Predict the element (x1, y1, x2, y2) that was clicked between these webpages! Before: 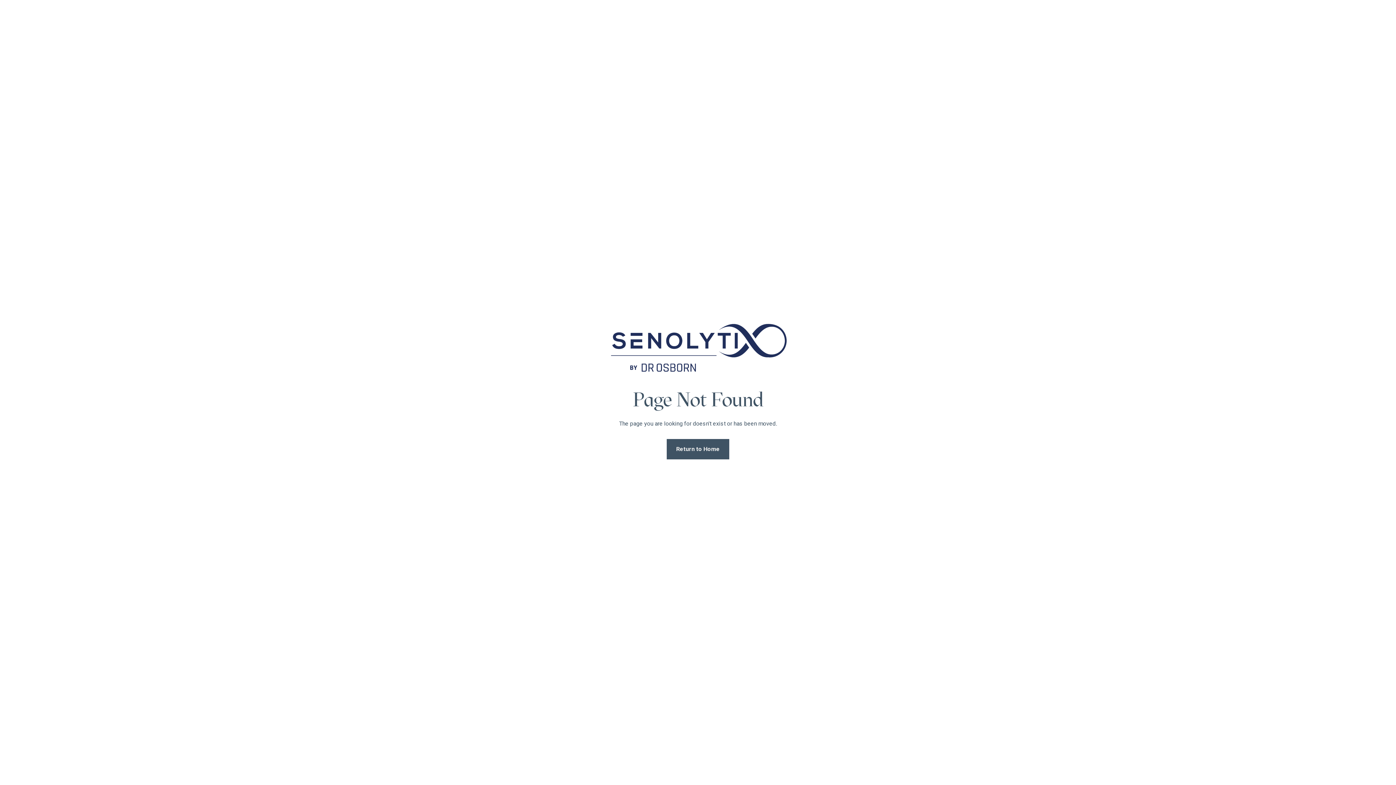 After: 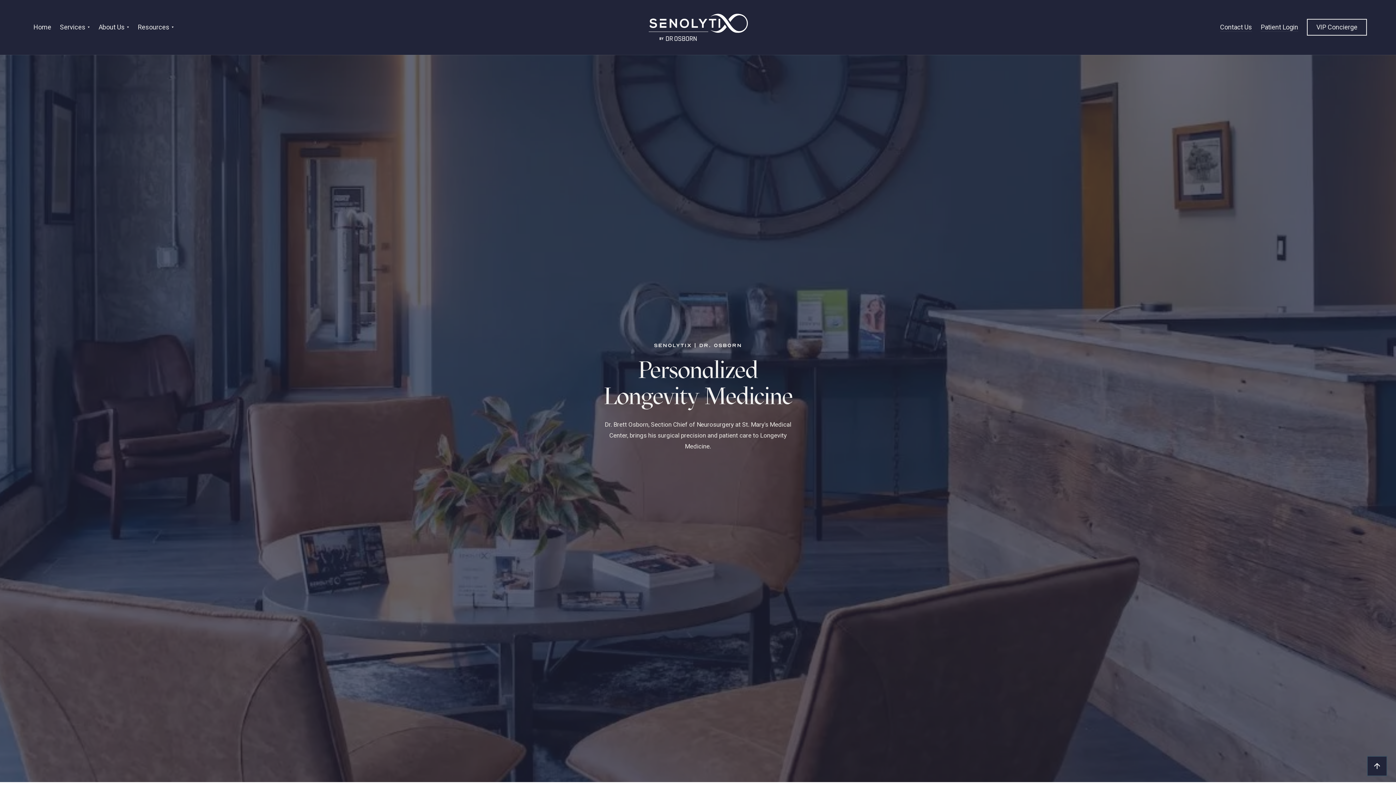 Action: bbox: (605, 320, 791, 376)